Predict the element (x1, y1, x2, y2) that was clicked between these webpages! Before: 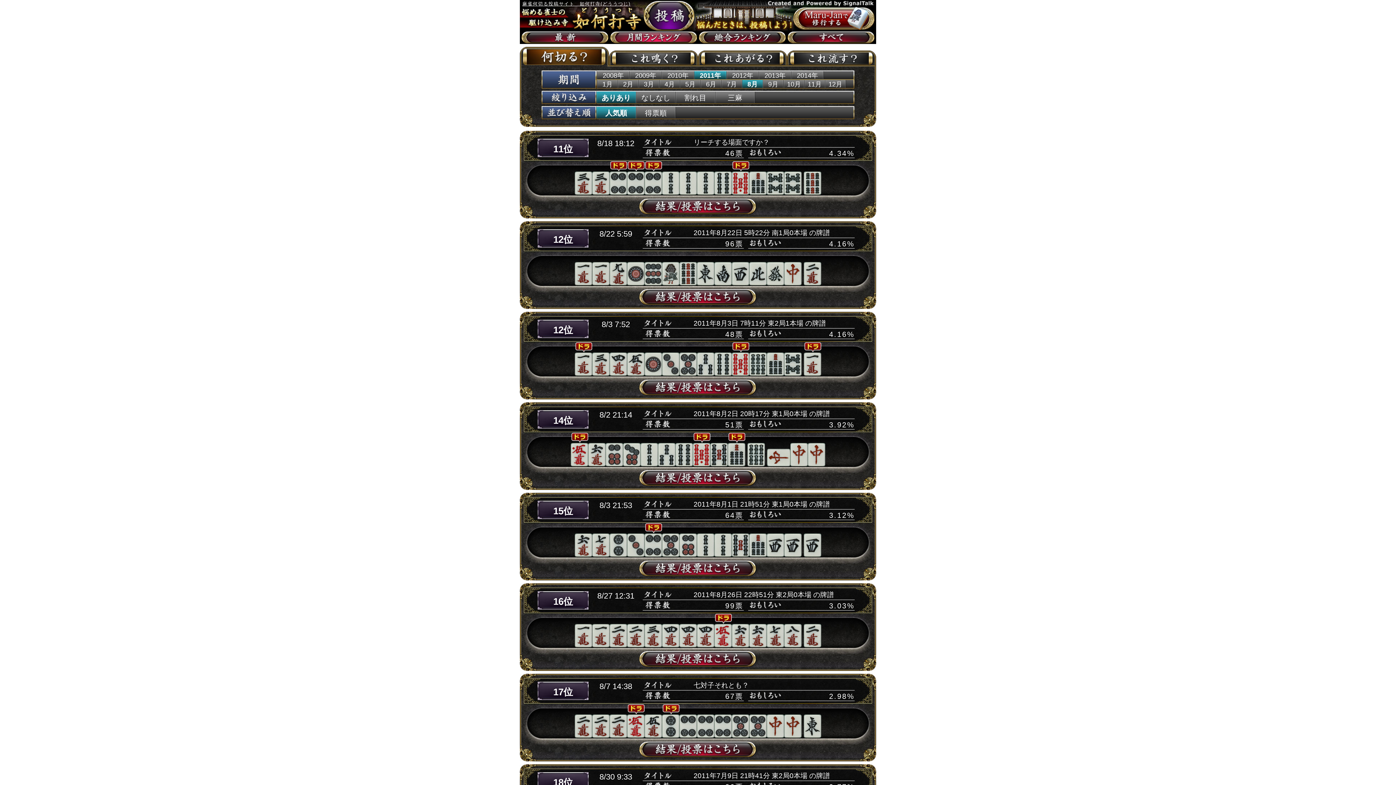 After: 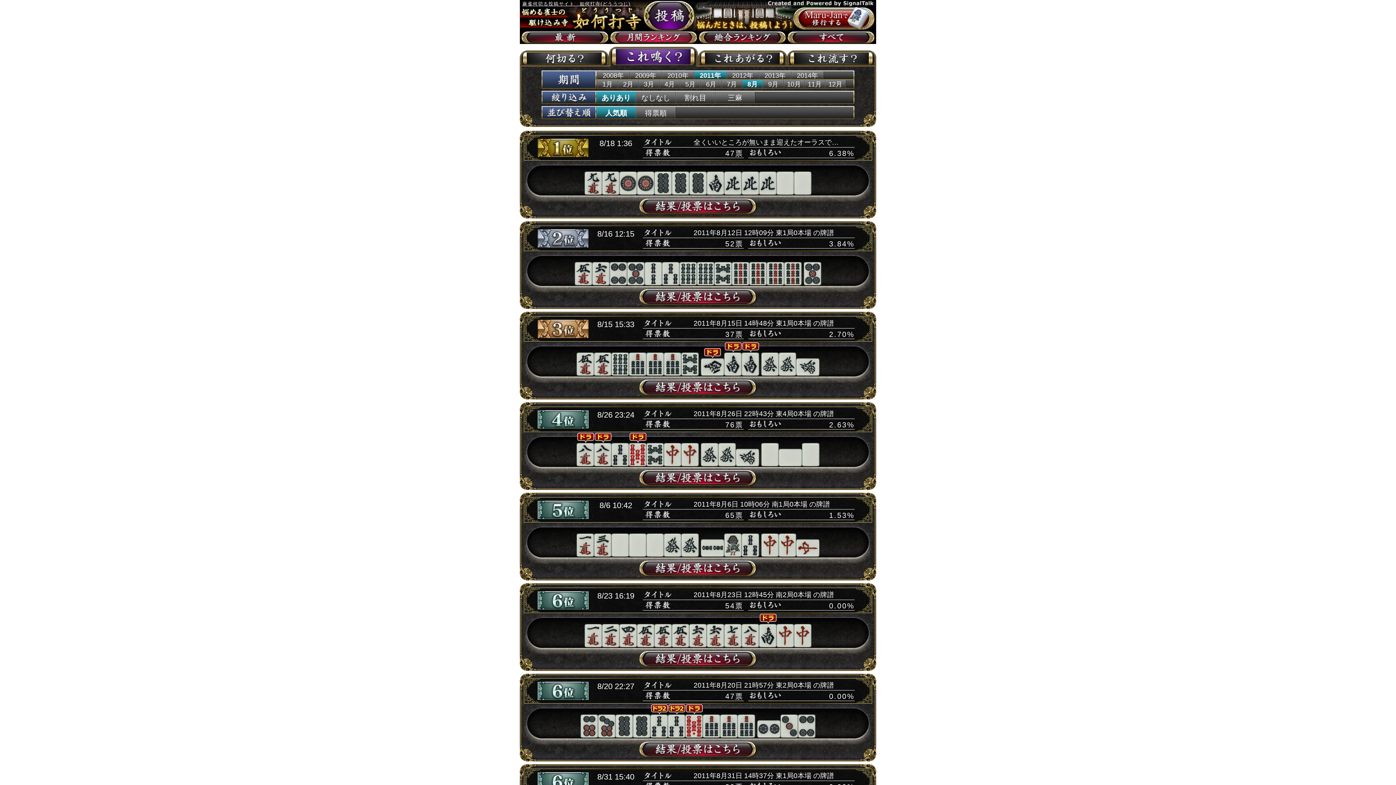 Action: bbox: (609, 60, 698, 68)